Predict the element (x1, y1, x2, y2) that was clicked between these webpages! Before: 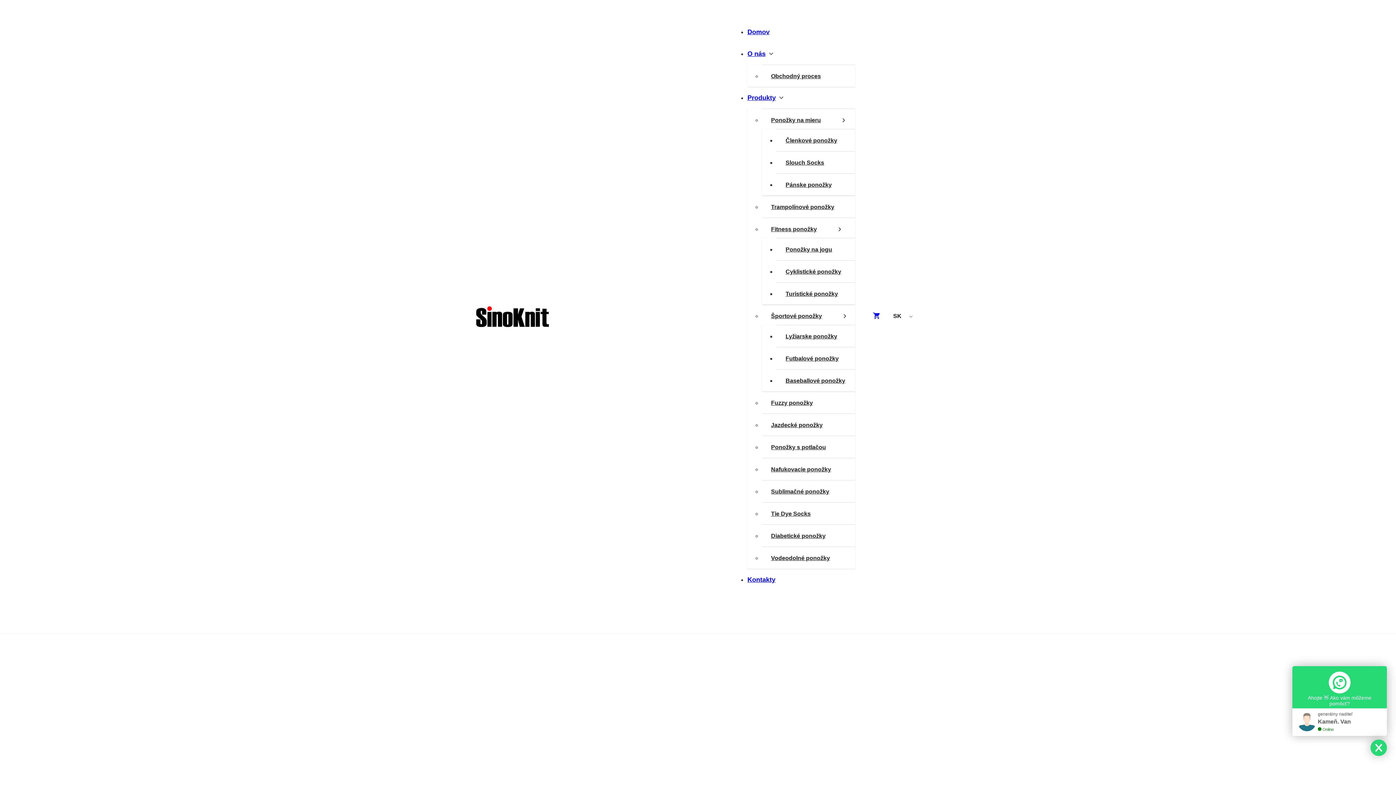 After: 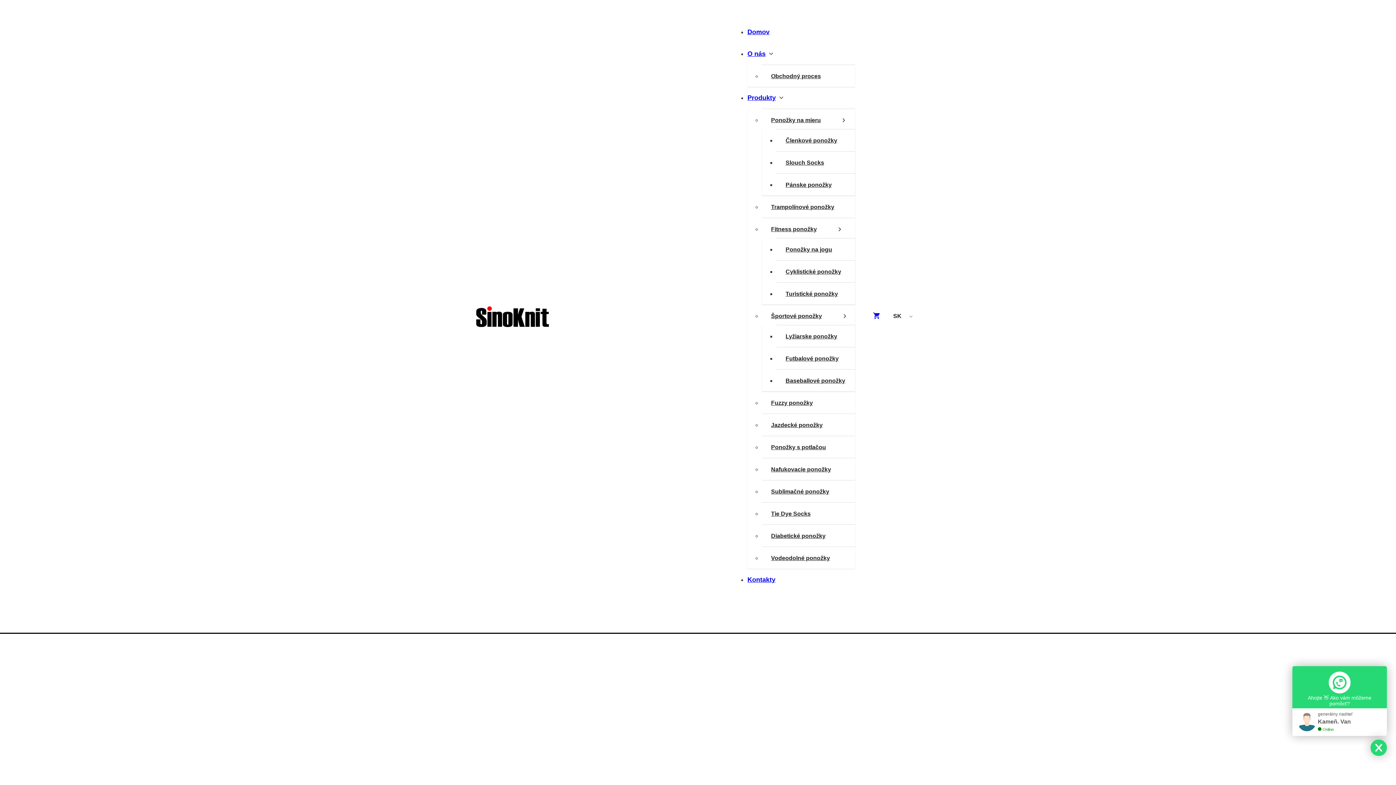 Action: bbox: (829, 220, 850, 237) label: Fitness Socks Podmenu